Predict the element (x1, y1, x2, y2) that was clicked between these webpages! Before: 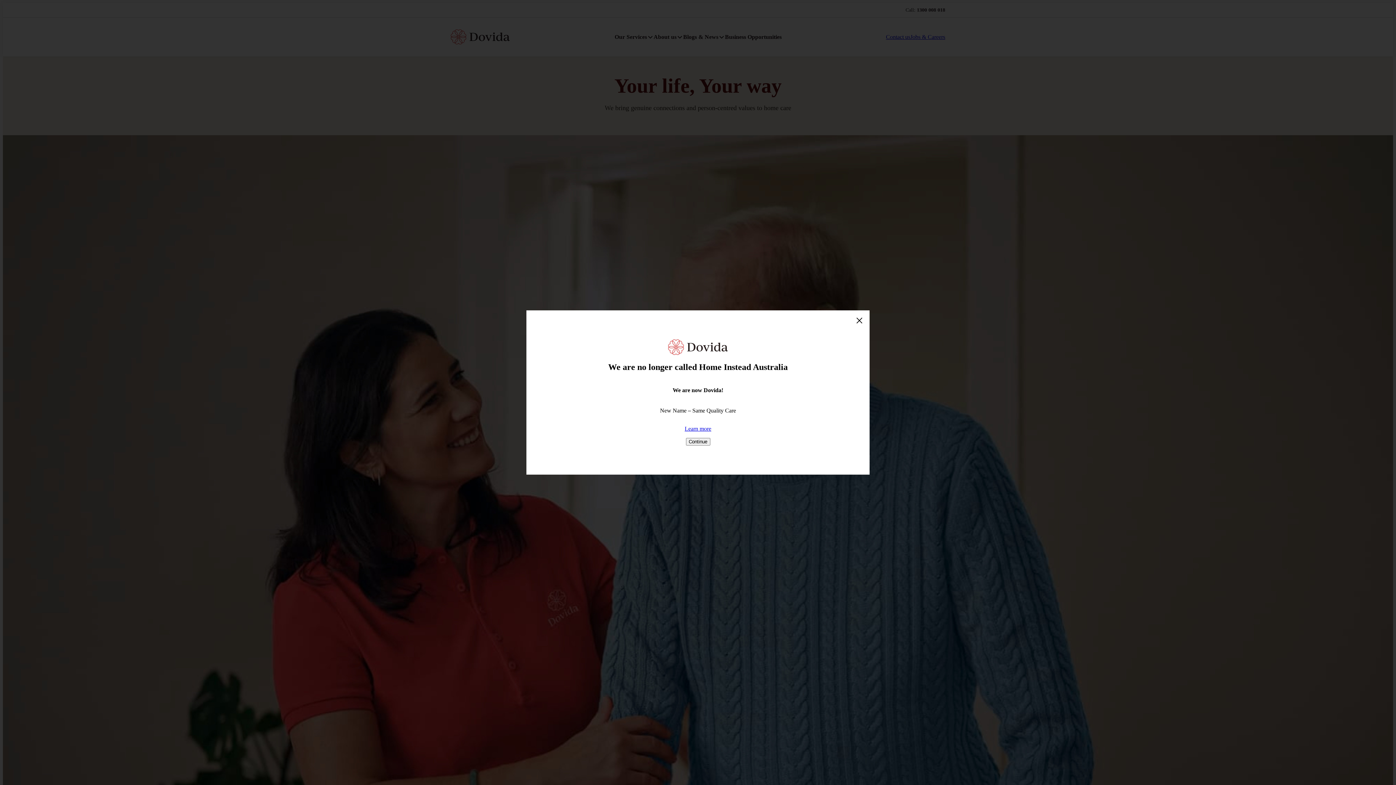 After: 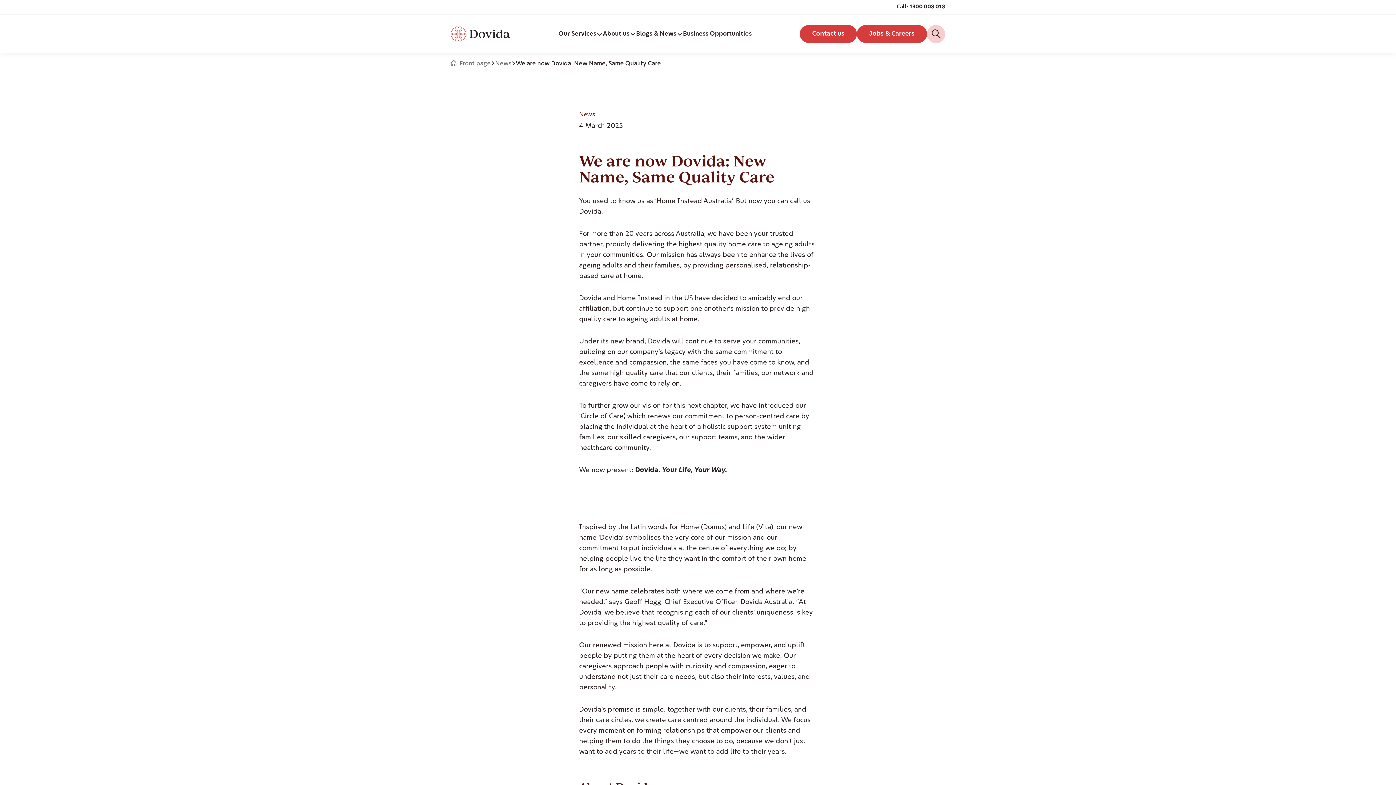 Action: bbox: (684, 425, 711, 431) label: Learn more